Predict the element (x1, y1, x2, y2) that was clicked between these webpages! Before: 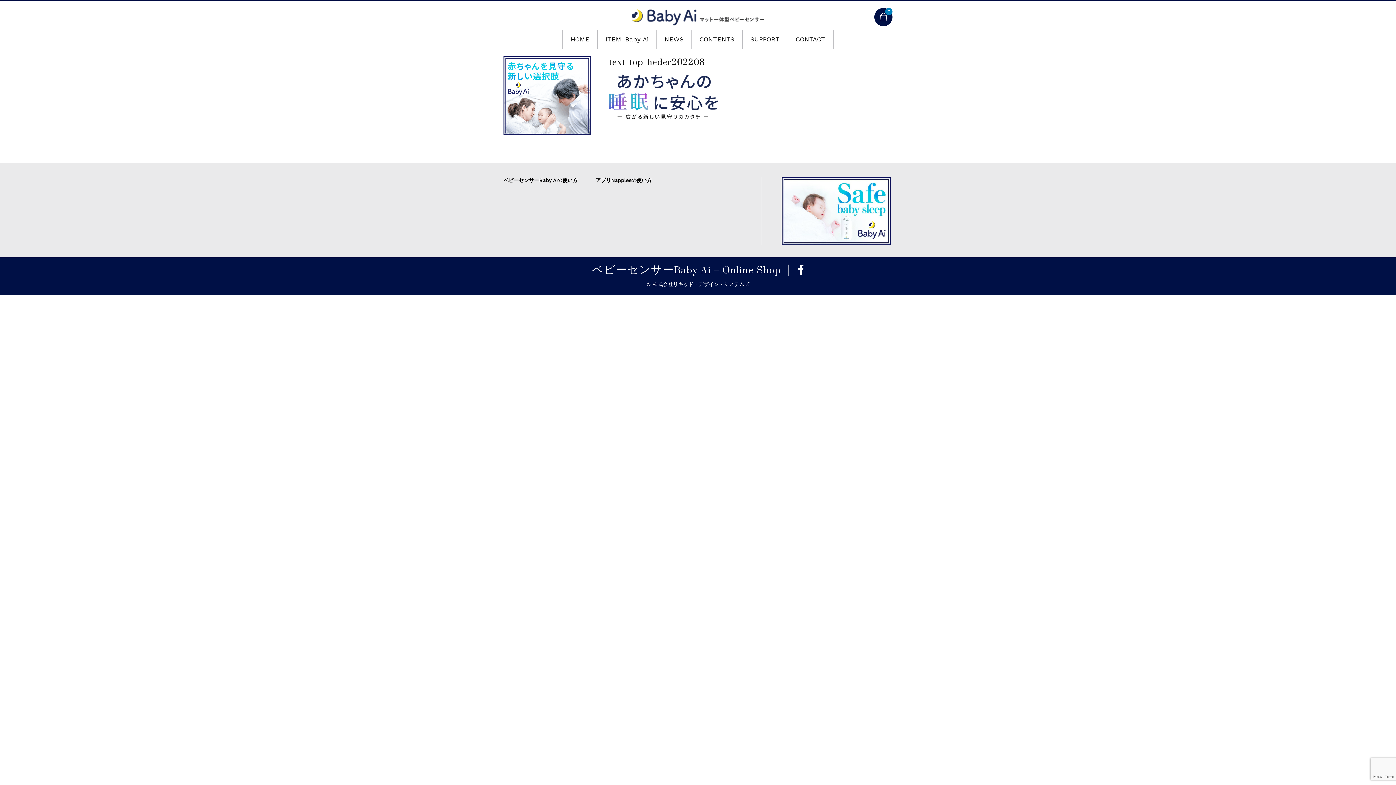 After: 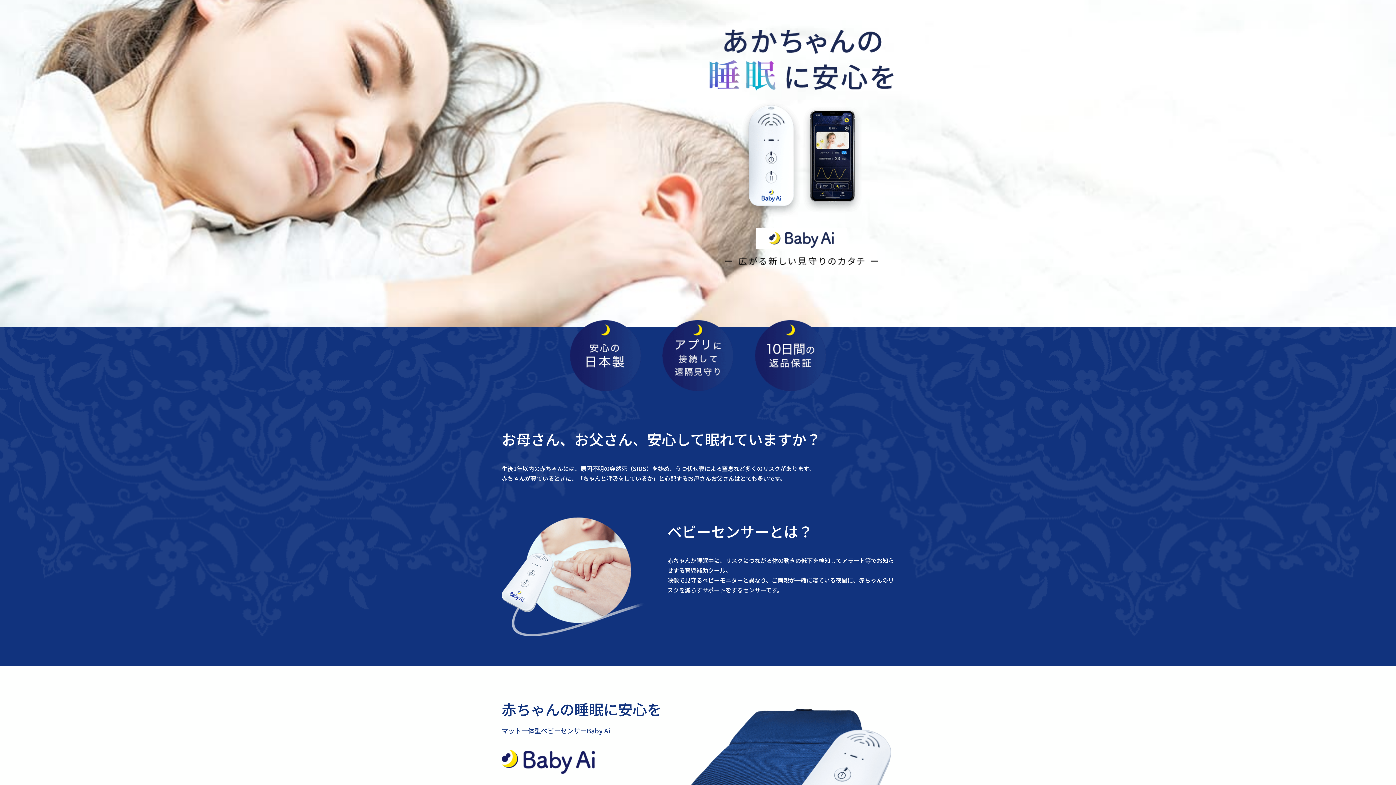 Action: bbox: (781, 238, 891, 244)